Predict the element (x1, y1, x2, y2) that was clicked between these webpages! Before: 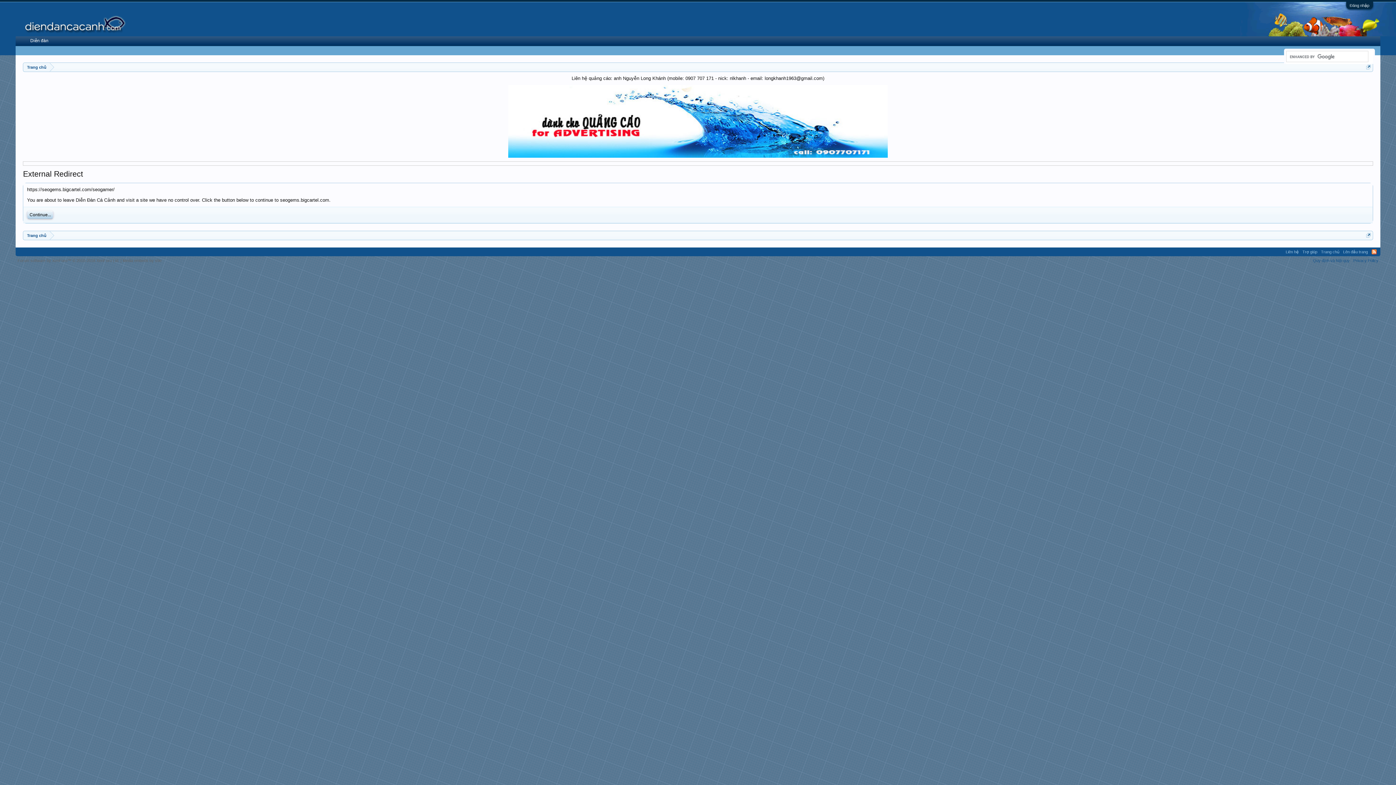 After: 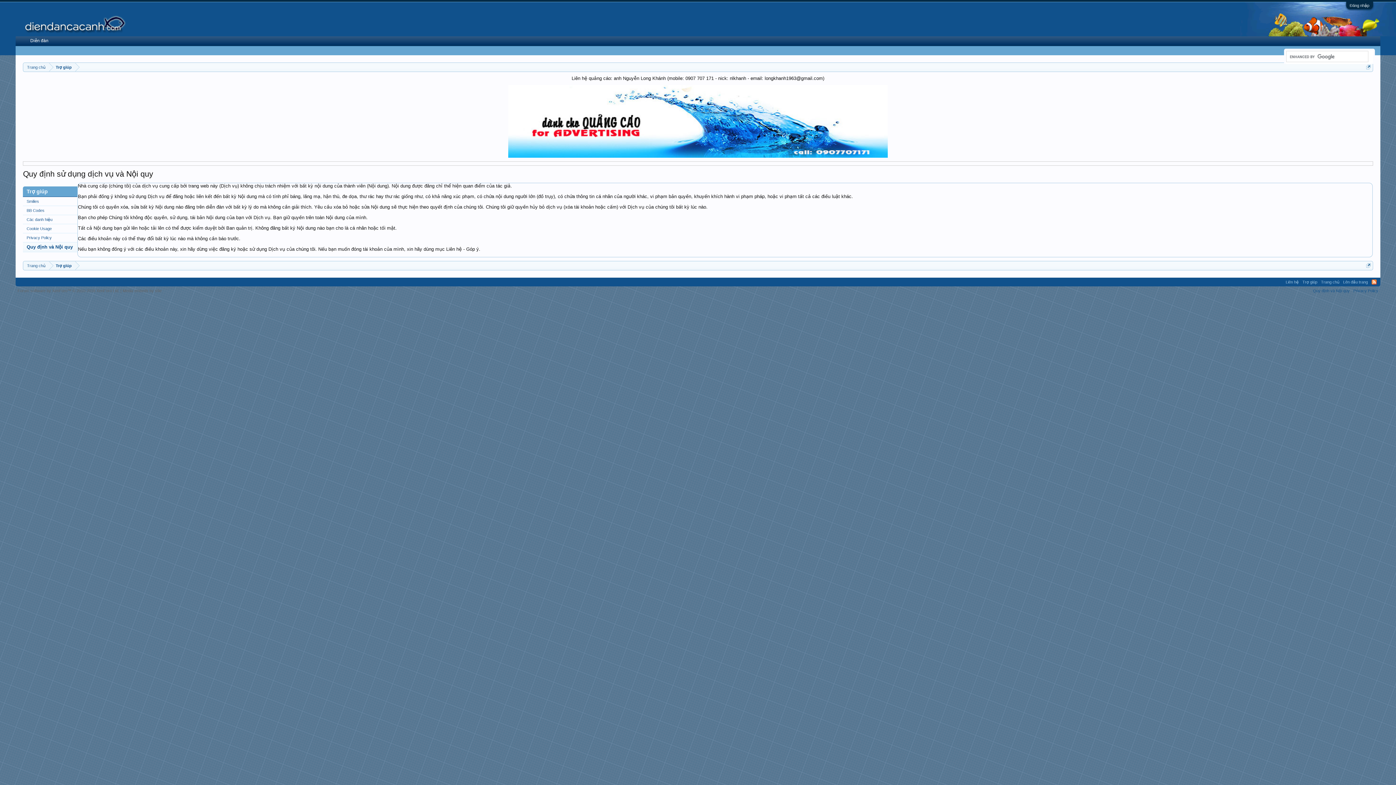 Action: label: Quy định và Nội quy bbox: (1313, 258, 1350, 262)